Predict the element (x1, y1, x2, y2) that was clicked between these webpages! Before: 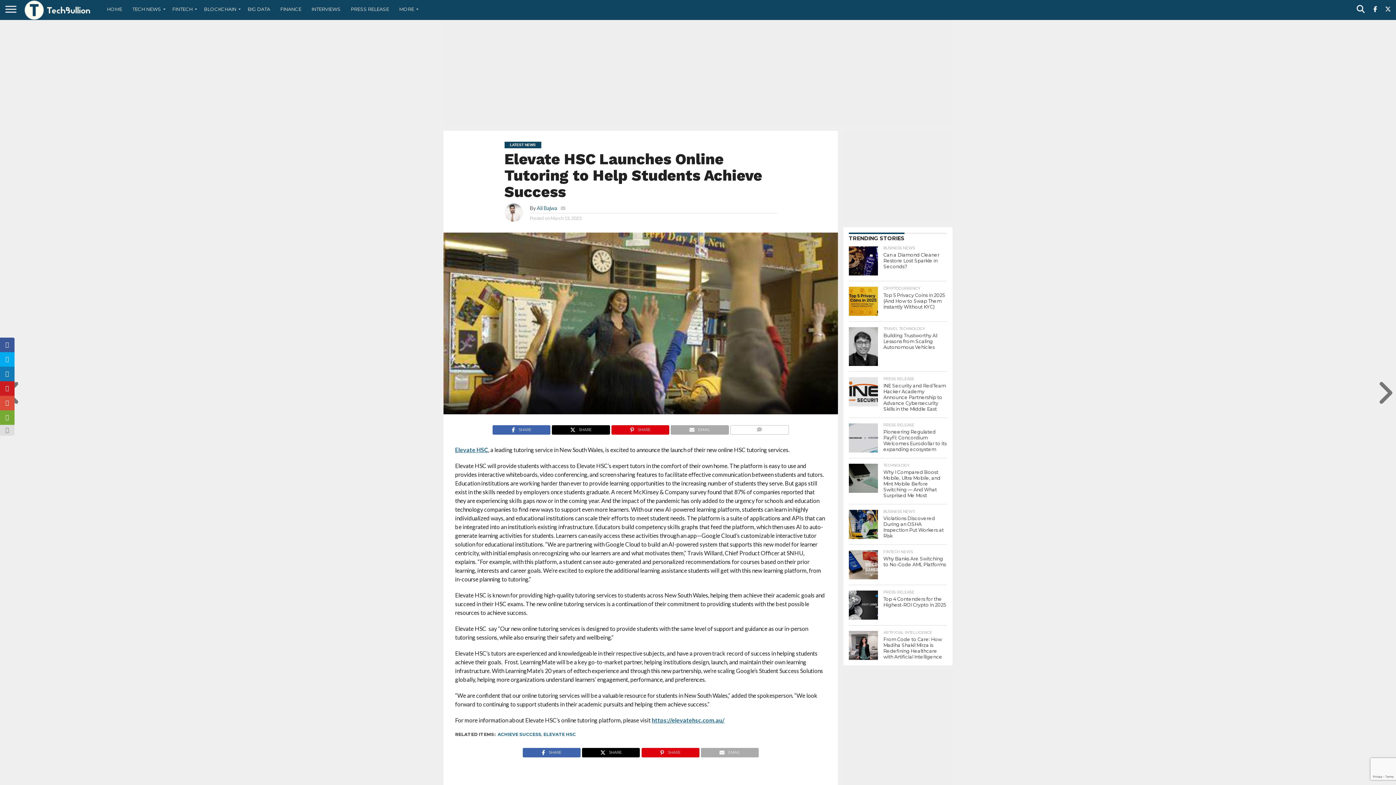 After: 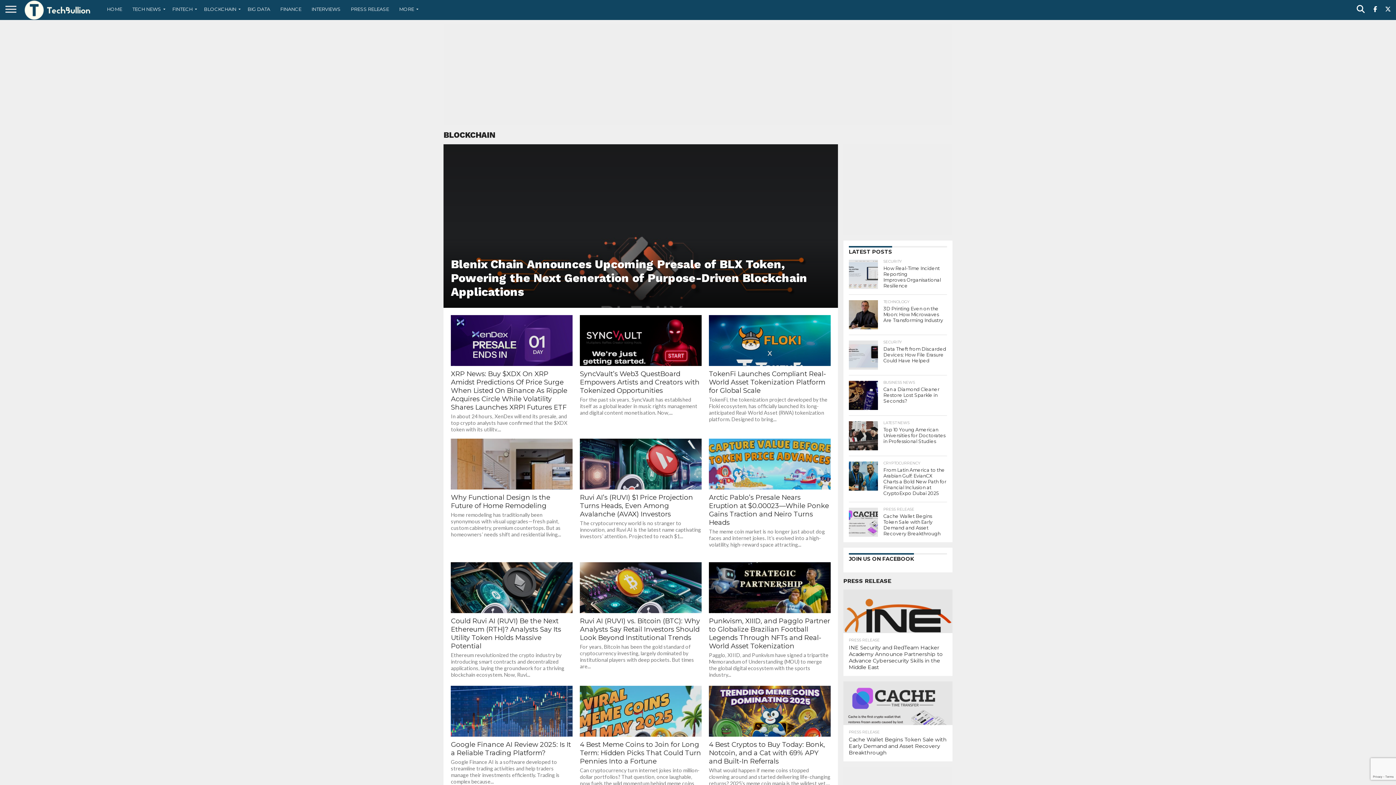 Action: bbox: (198, 0, 242, 18) label: BLOCKCHAIN